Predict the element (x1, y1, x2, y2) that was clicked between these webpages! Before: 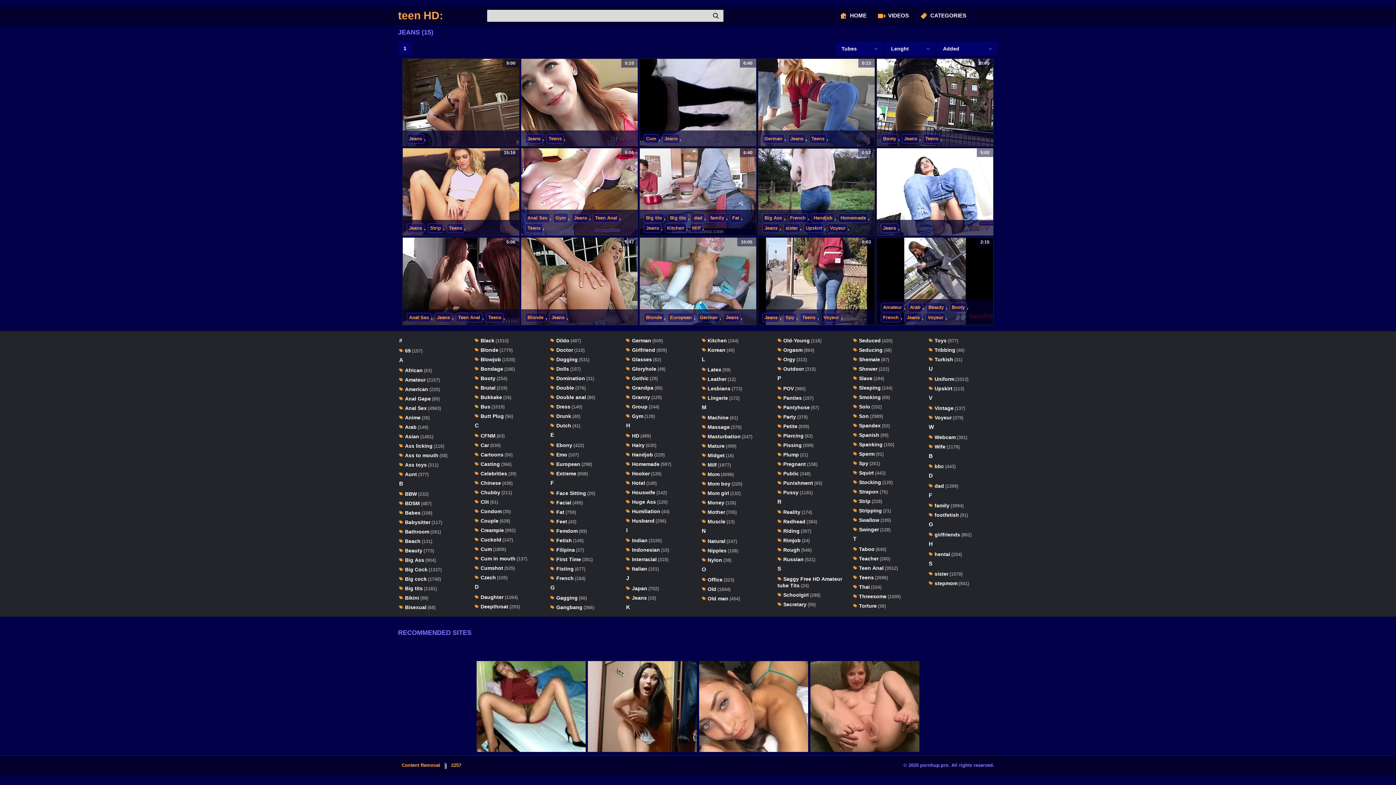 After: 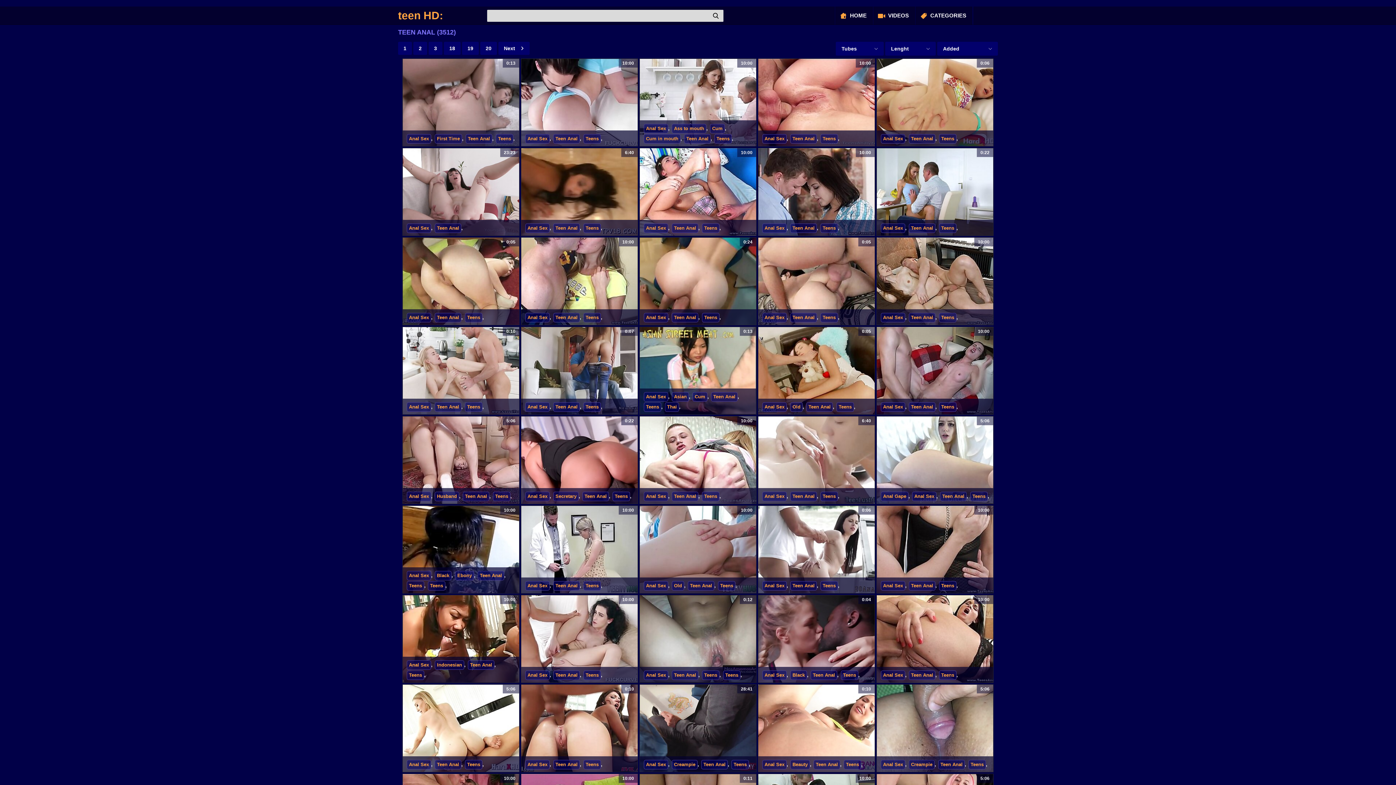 Action: label: Teen Anal bbox: (456, 313, 482, 322)